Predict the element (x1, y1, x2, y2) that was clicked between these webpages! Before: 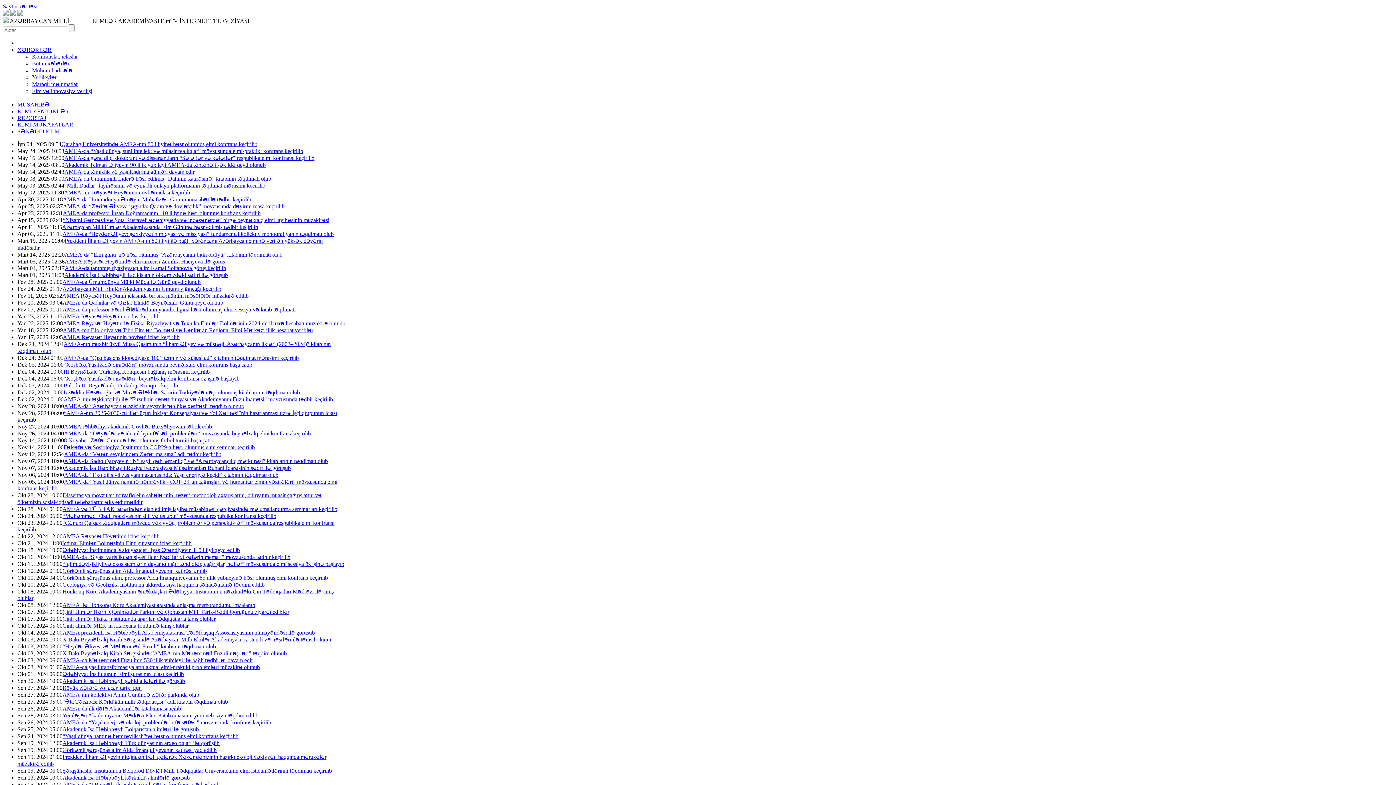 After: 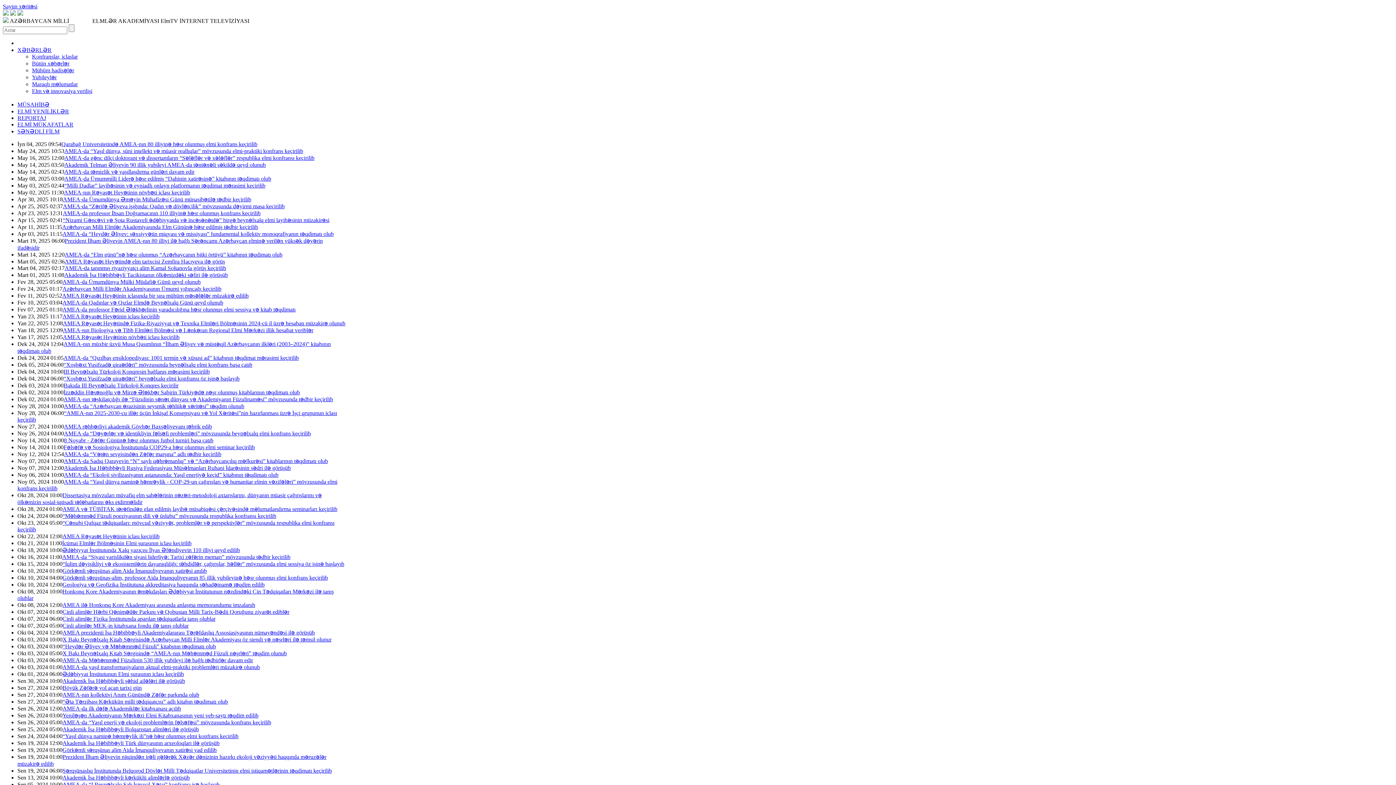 Action: label: AMEA-da Məhəmməd Füzulinin 530 illik yubileyi ilə bağlı tədbirlər davam edir bbox: (62, 657, 253, 663)